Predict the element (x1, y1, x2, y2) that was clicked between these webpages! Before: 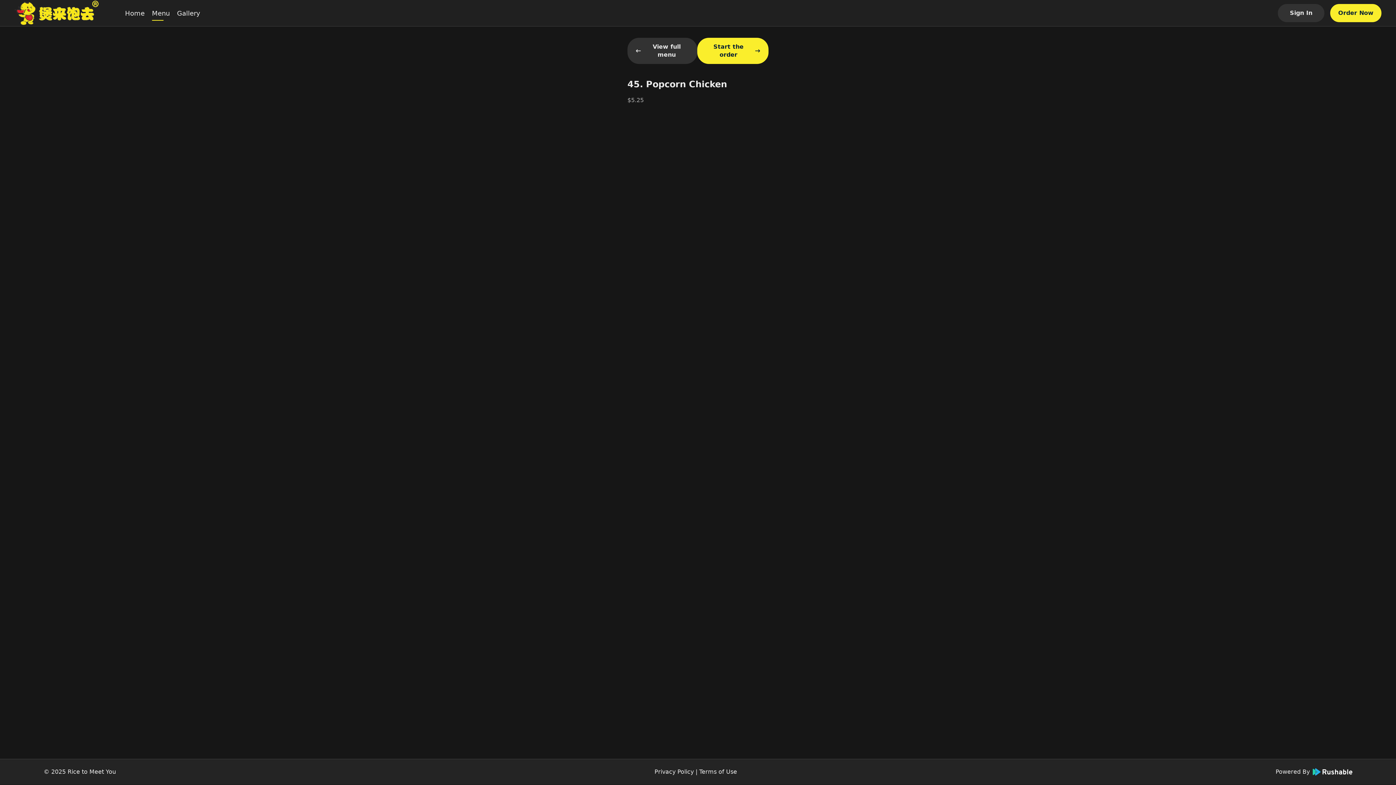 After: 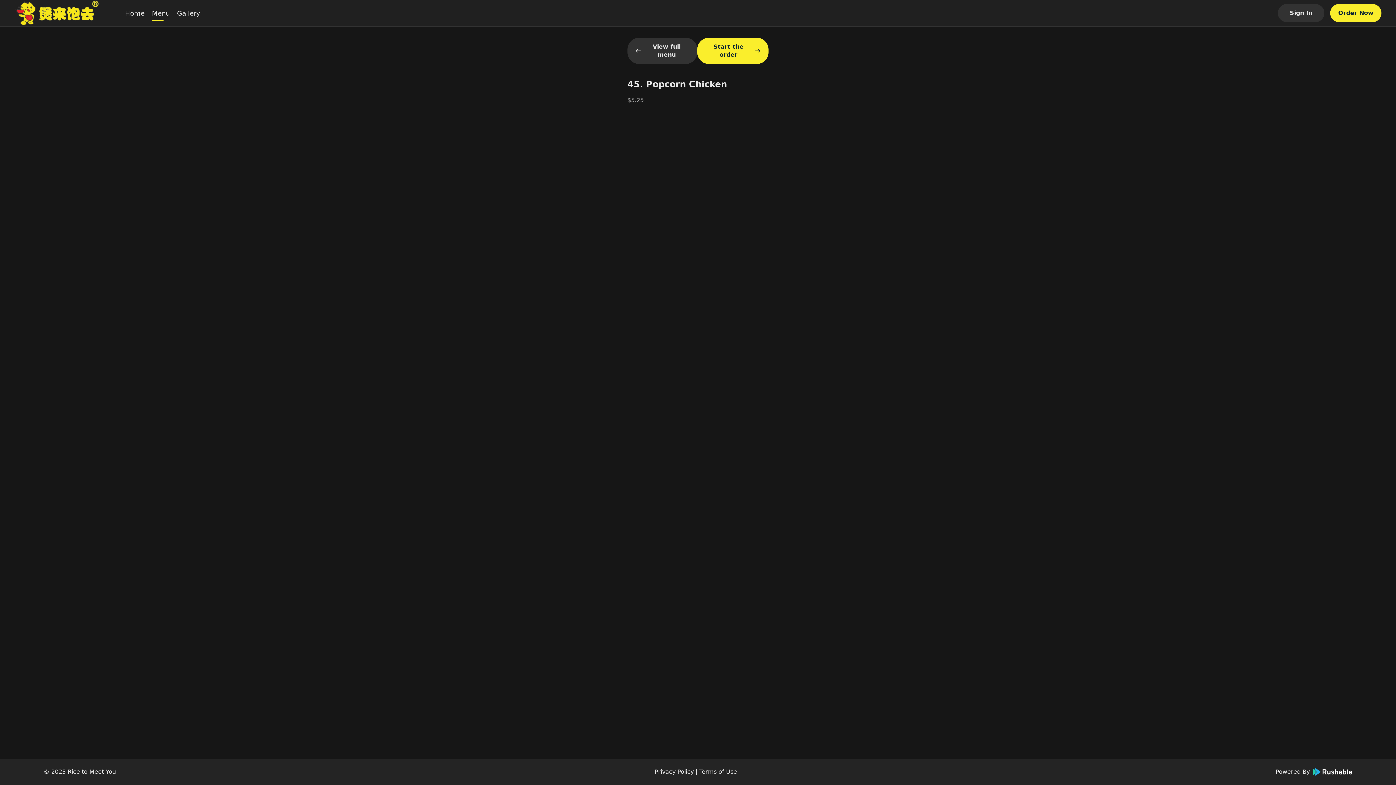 Action: bbox: (1275, 768, 1352, 776) label: Powered By